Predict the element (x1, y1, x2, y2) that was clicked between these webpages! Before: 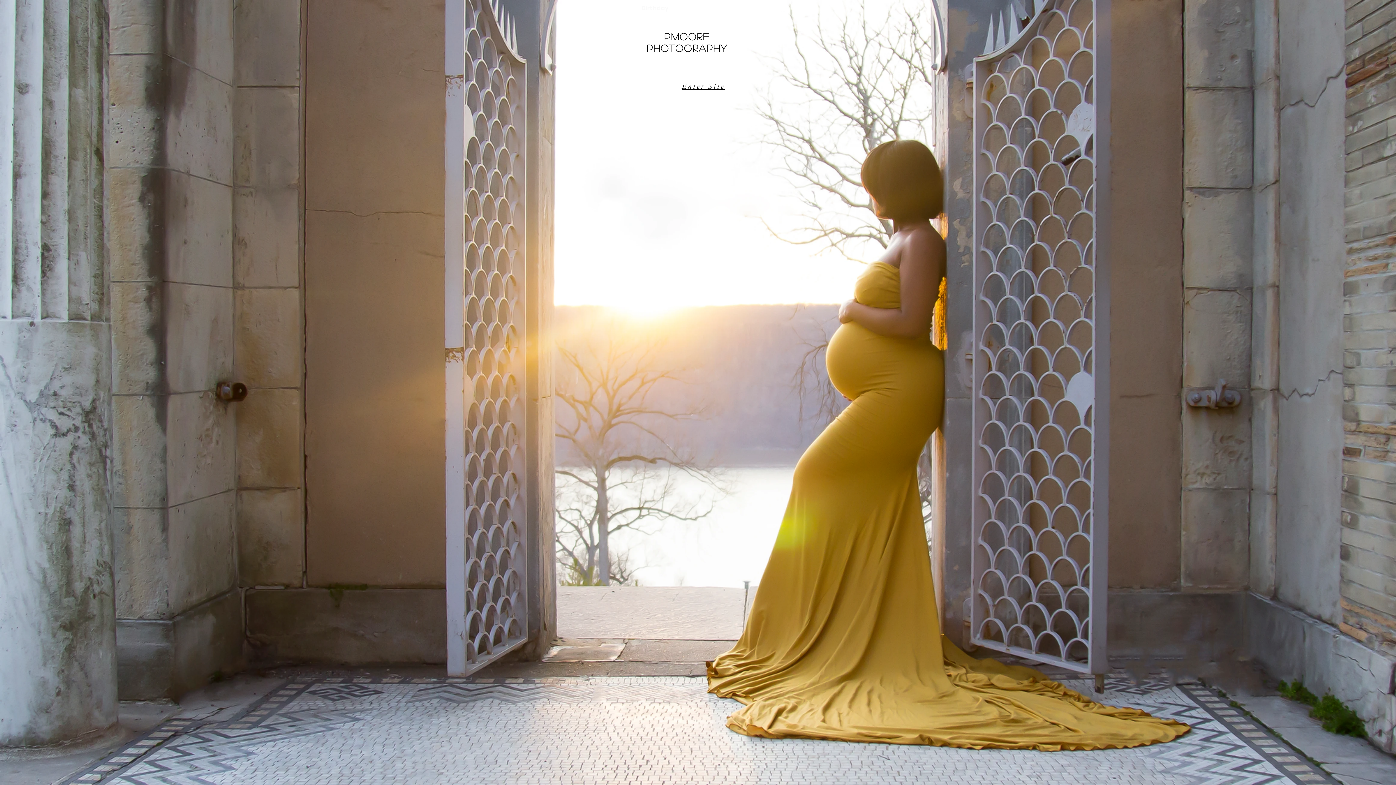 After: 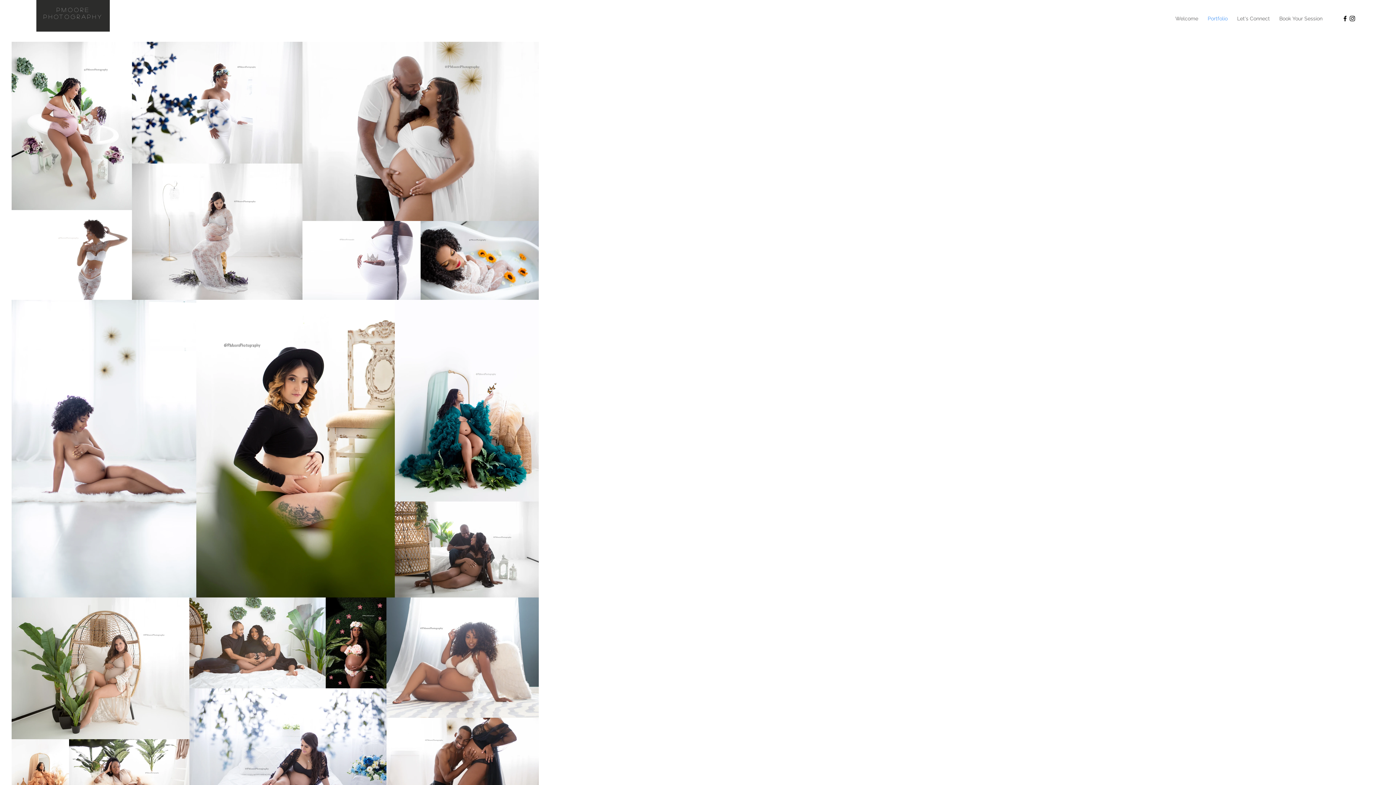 Action: bbox: (664, 31, 679, 41) label: PM